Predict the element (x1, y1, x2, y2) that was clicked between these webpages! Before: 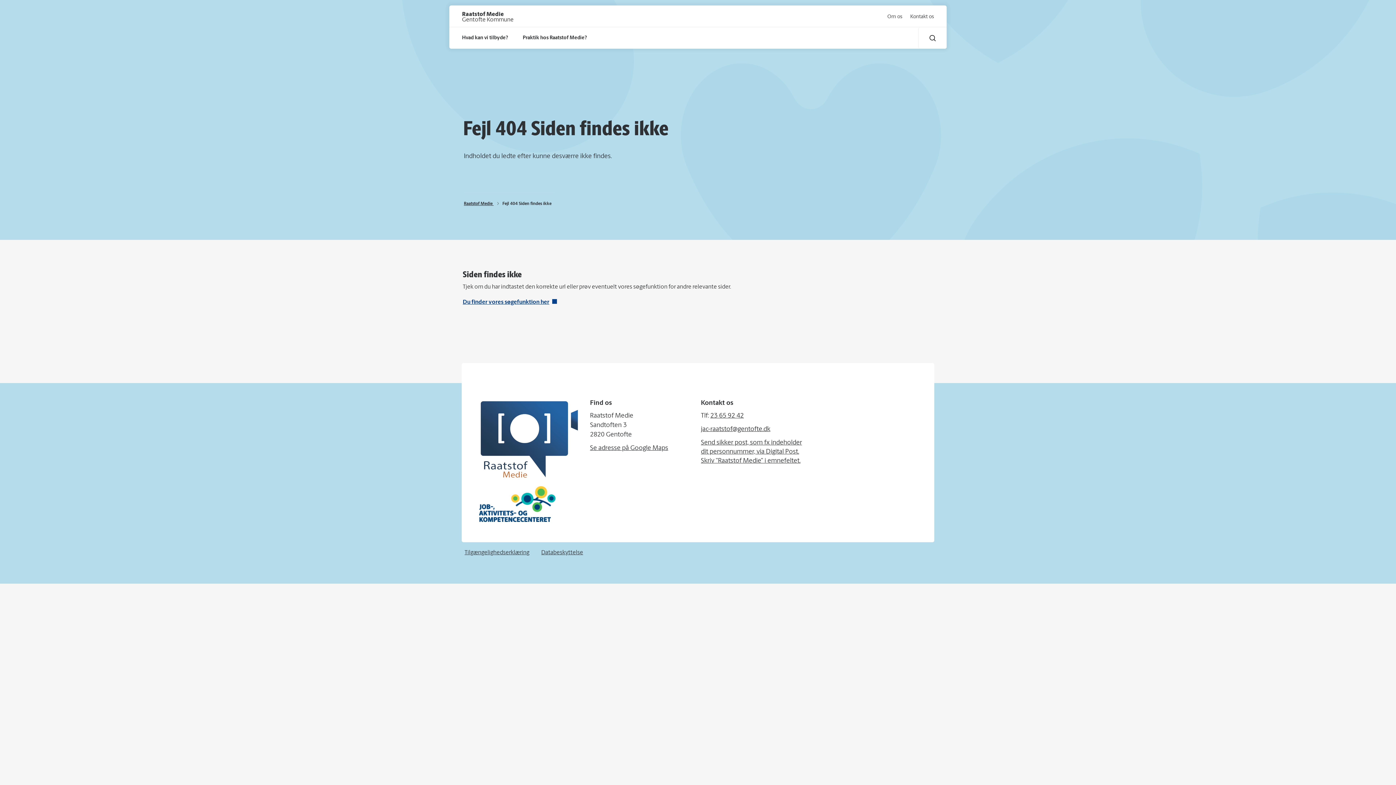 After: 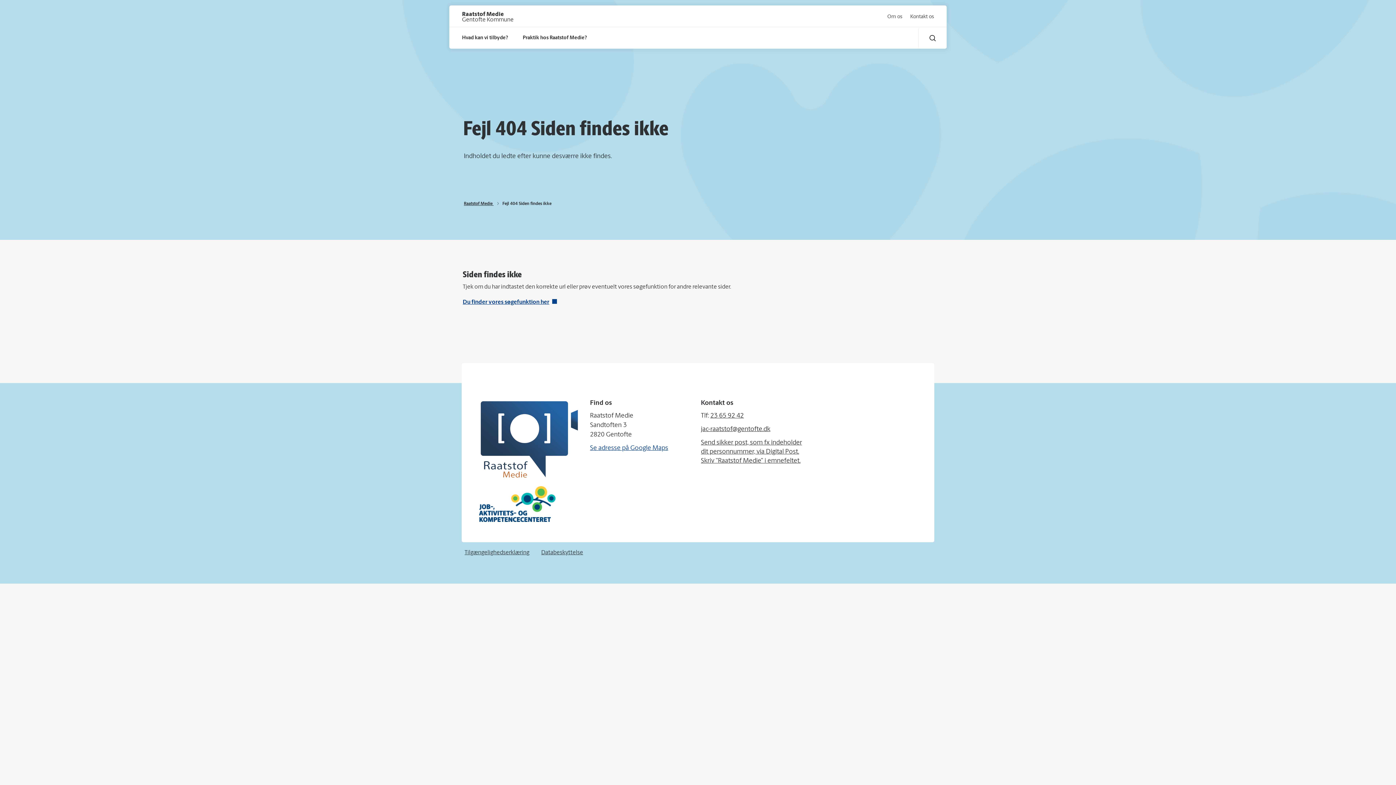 Action: label: Se adresse på Google Maps bbox: (590, 445, 668, 452)